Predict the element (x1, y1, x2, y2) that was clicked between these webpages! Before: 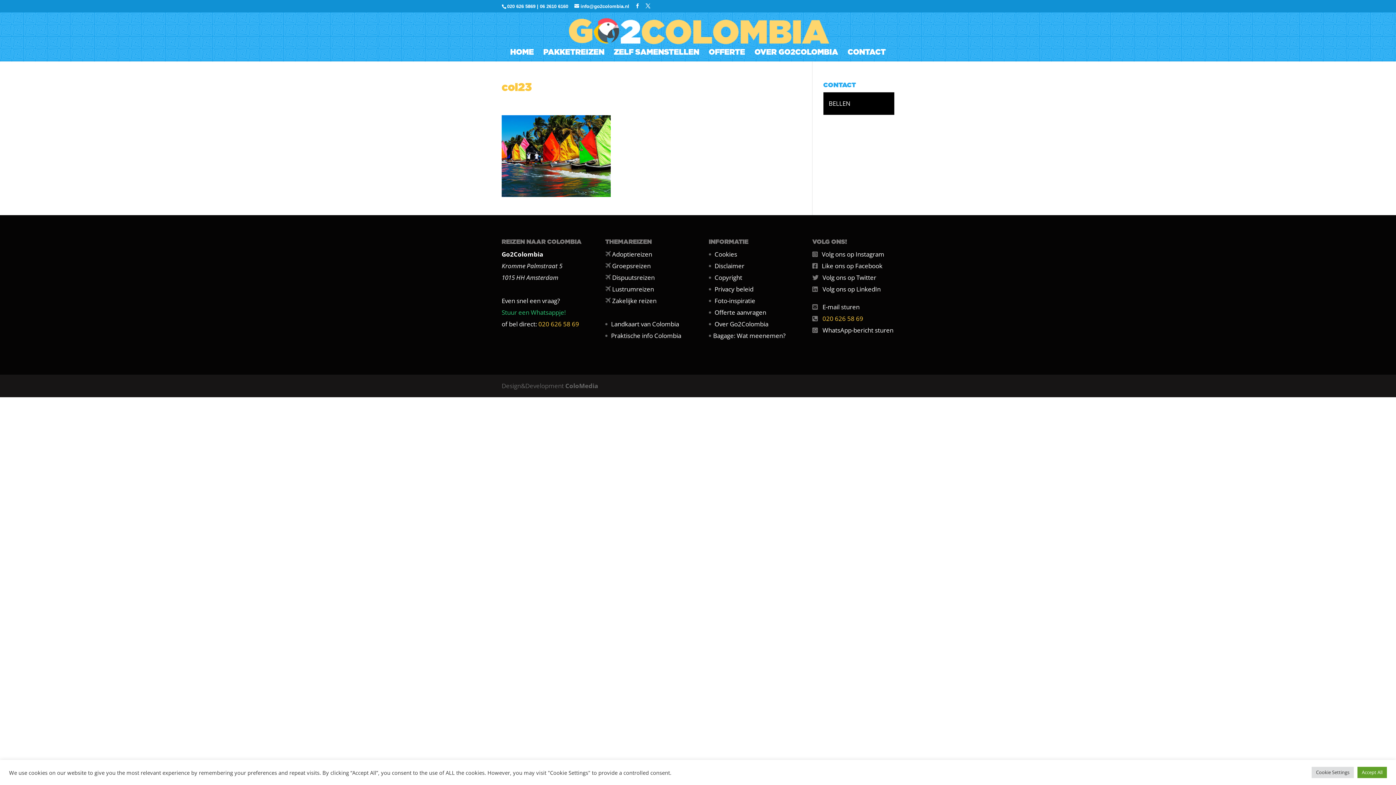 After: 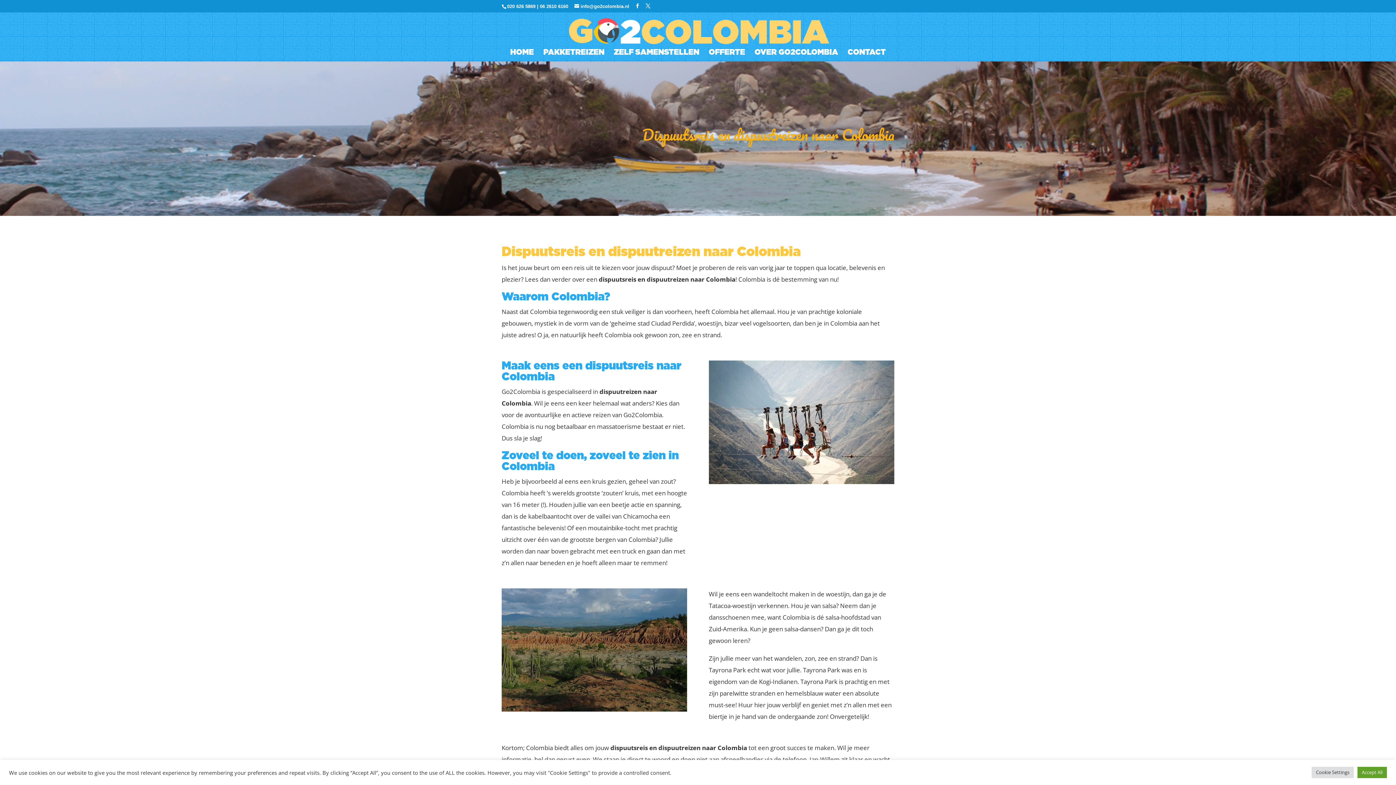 Action: bbox: (612, 273, 654, 281) label: Dispuutsreizen